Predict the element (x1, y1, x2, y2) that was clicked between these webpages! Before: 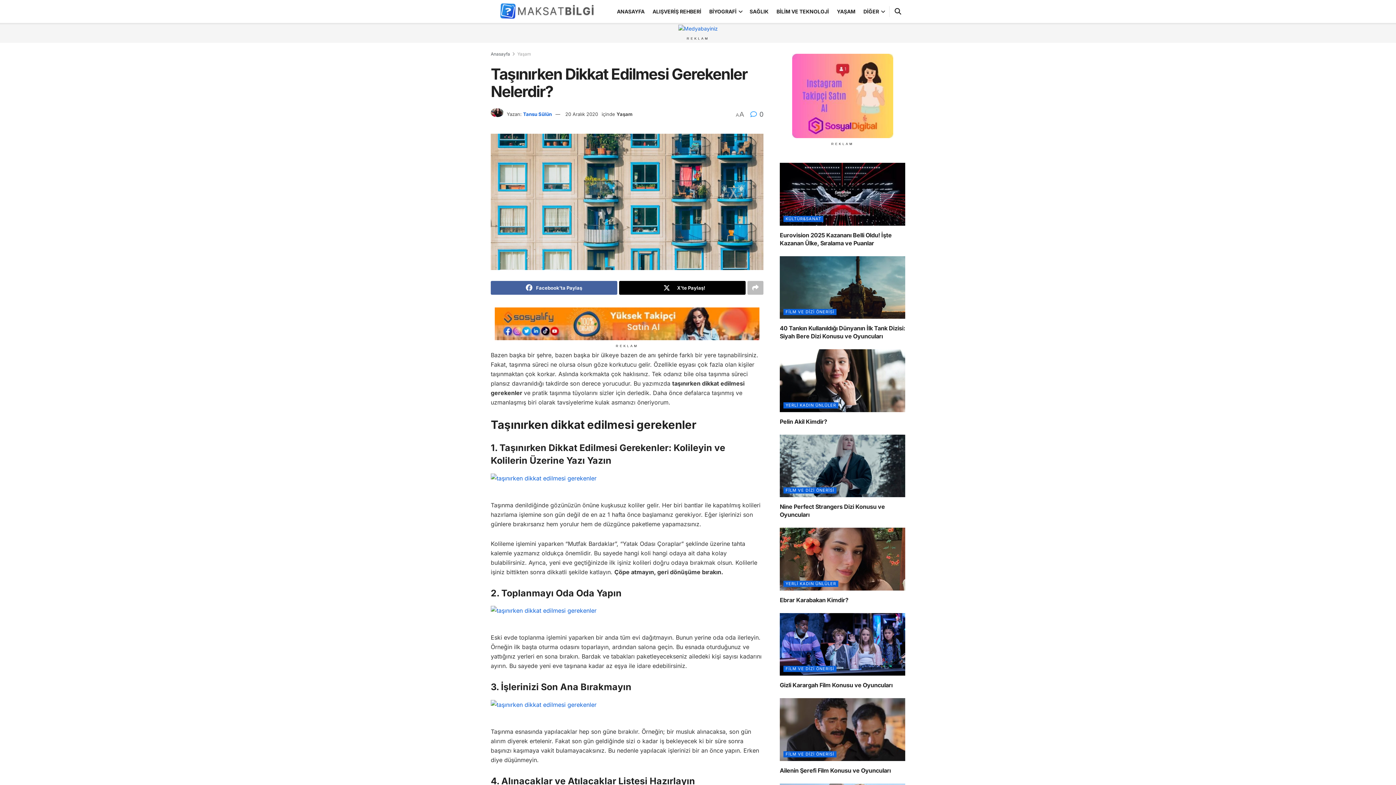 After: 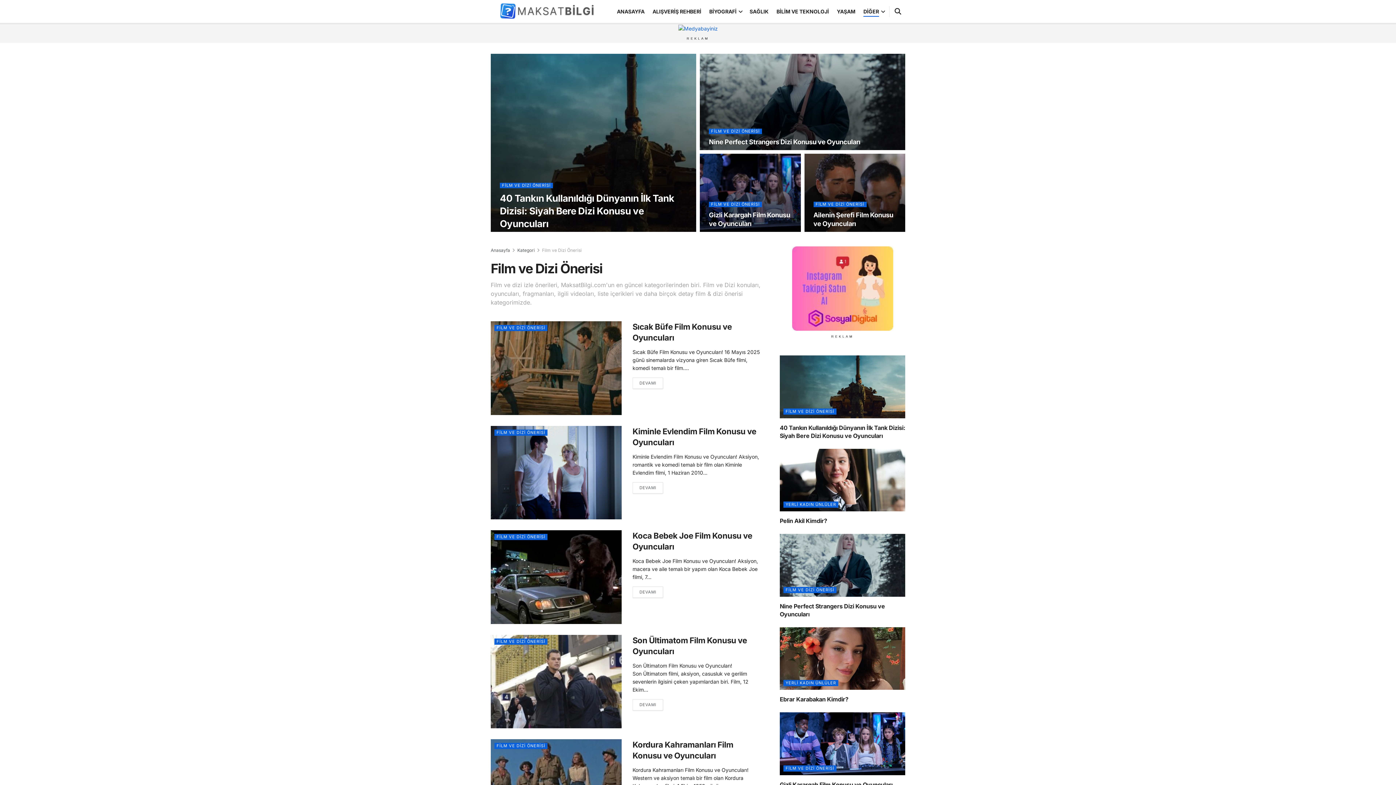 Action: bbox: (783, 487, 836, 493) label: FİLM VE DİZİ ÖNERİSİ